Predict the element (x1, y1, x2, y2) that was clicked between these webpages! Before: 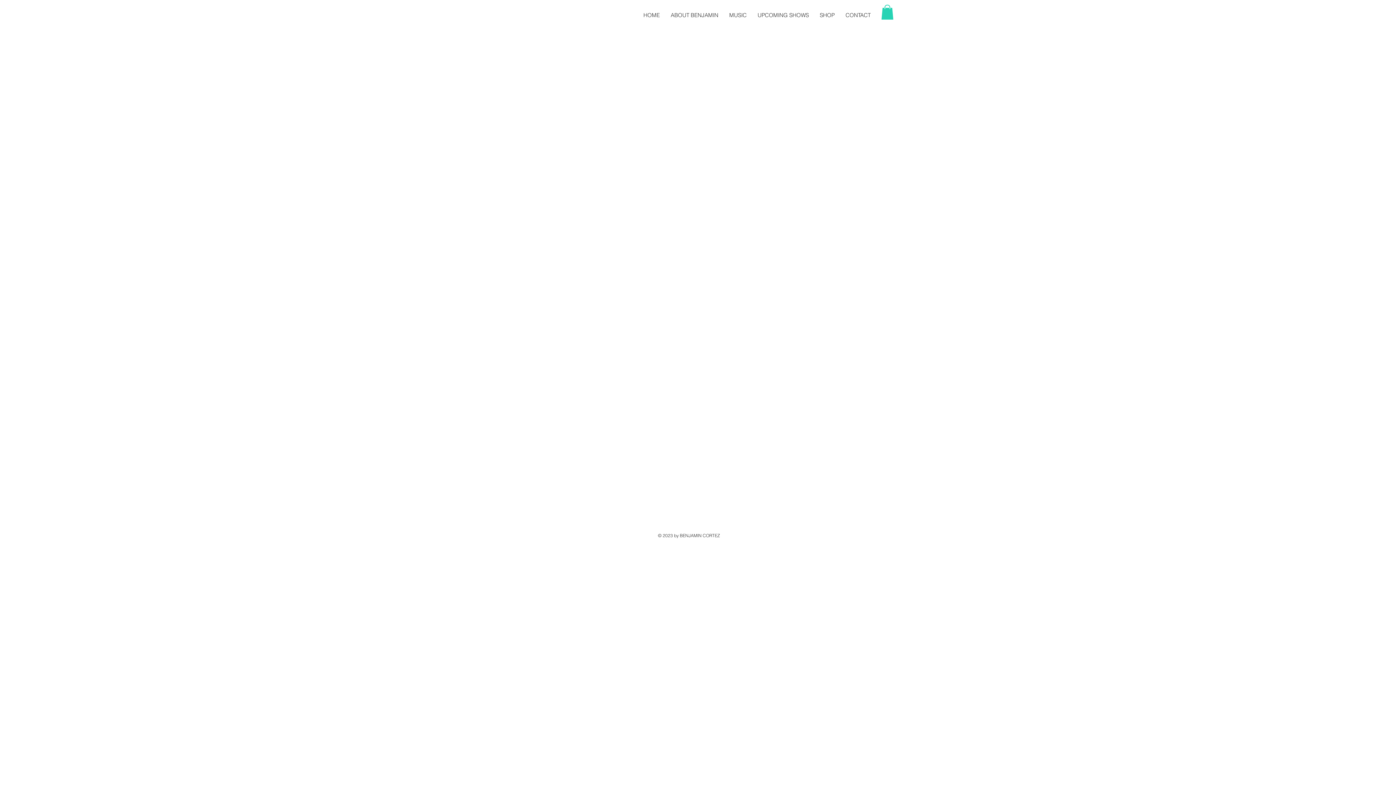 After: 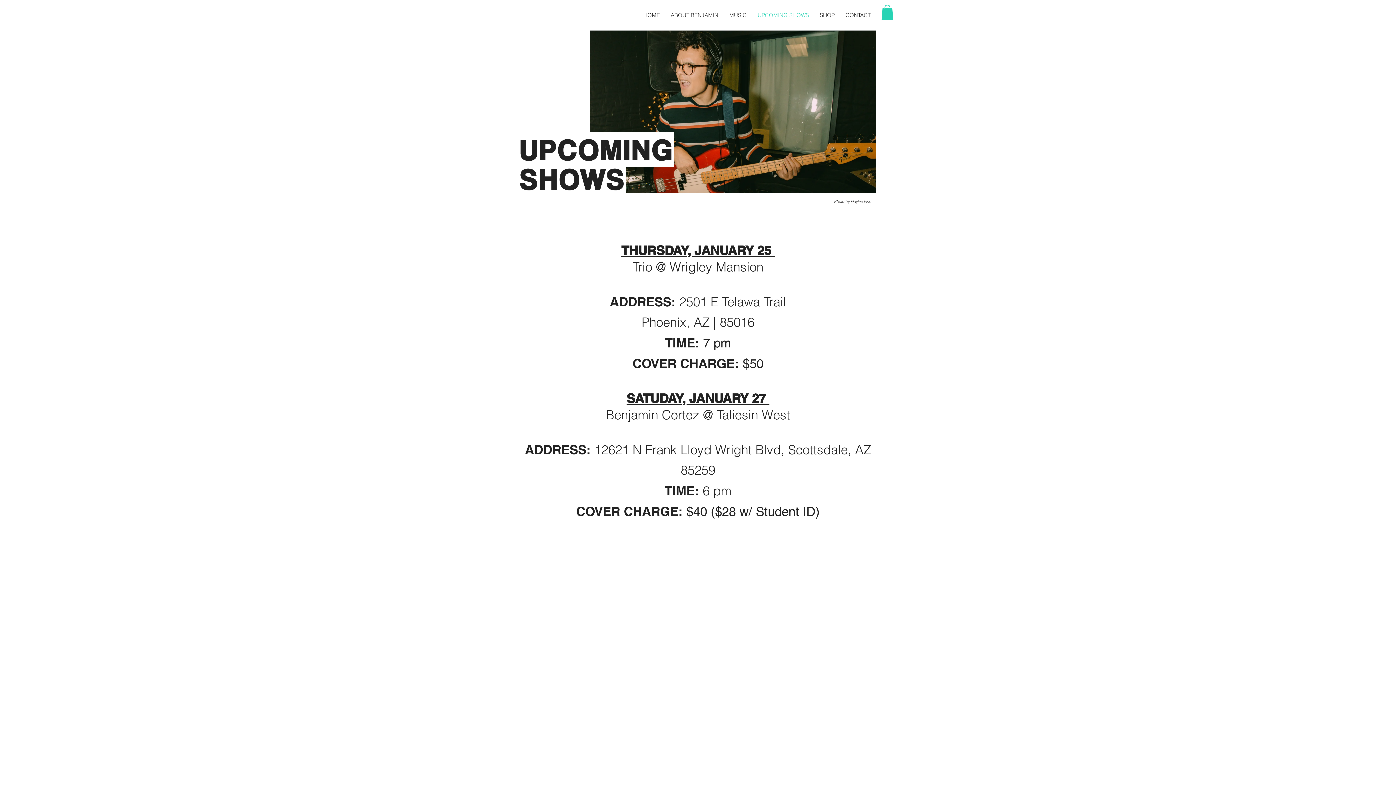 Action: bbox: (752, 10, 814, 19) label: UPCOMING SHOWS